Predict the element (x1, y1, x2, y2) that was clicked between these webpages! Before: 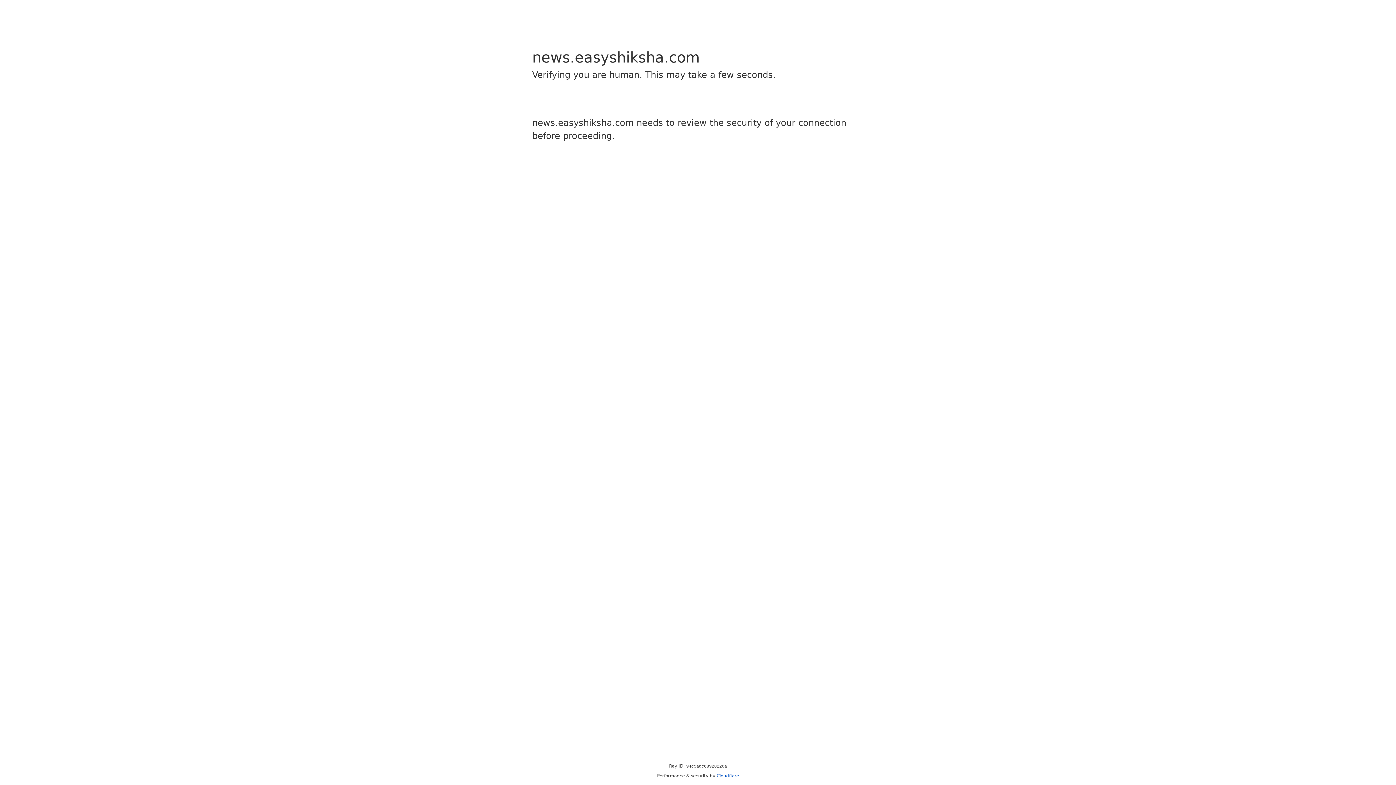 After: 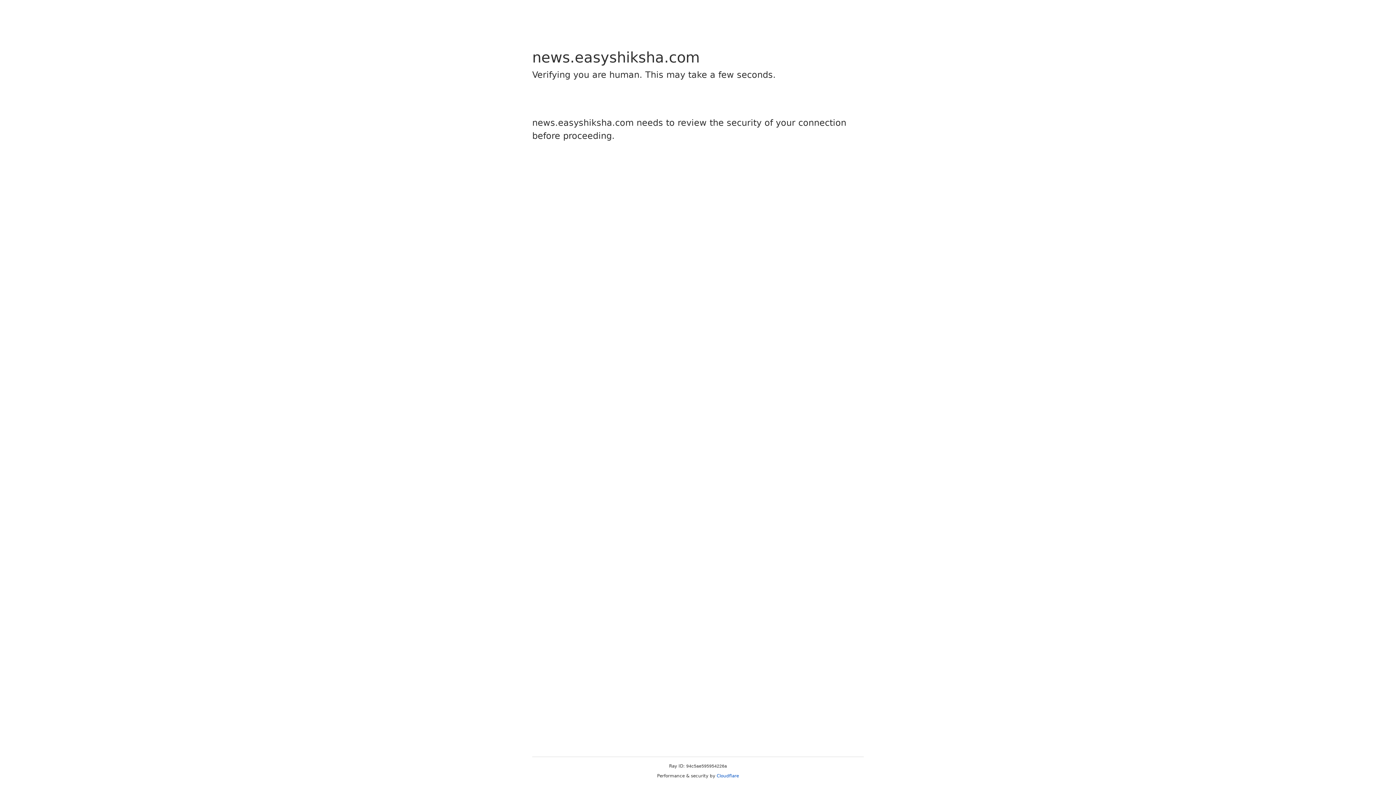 Action: label: Cloudflare bbox: (716, 773, 739, 778)